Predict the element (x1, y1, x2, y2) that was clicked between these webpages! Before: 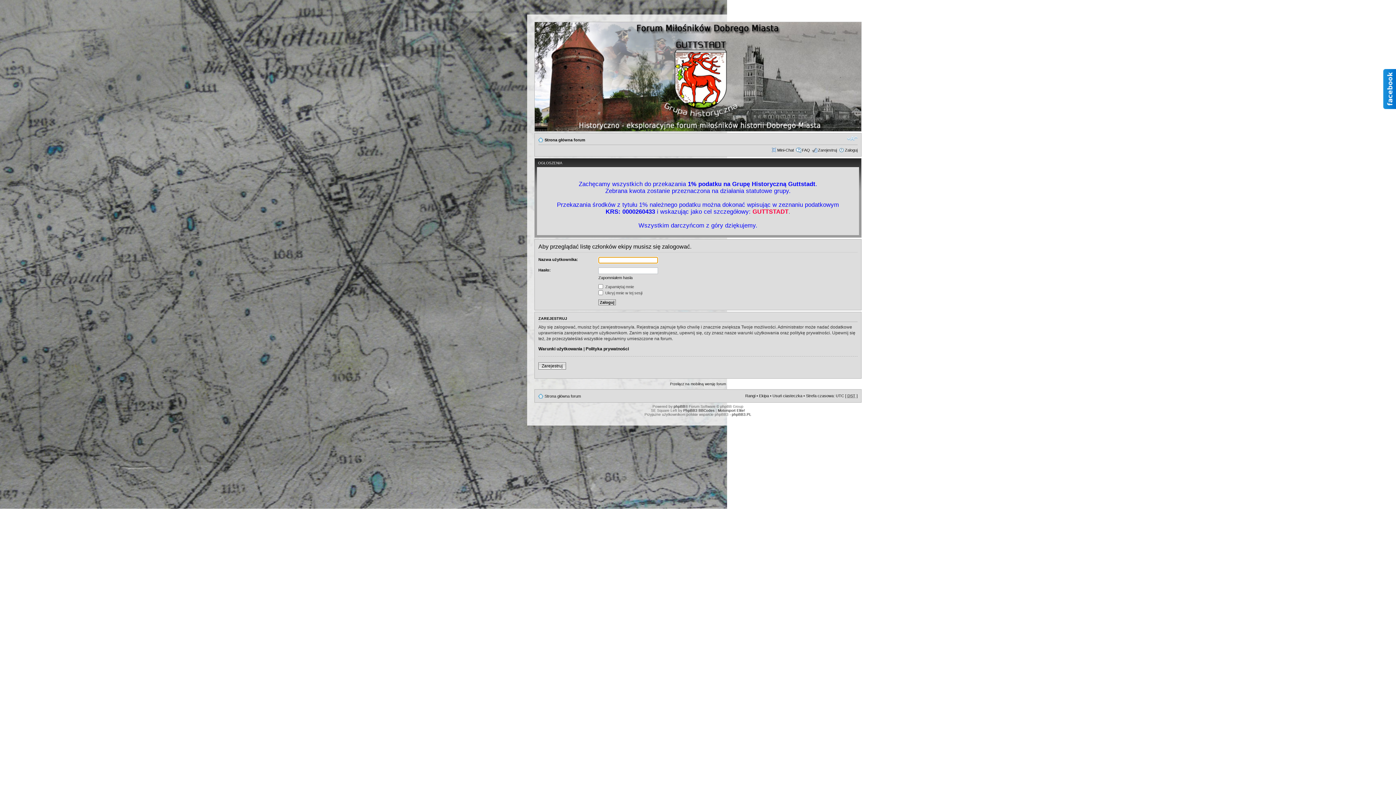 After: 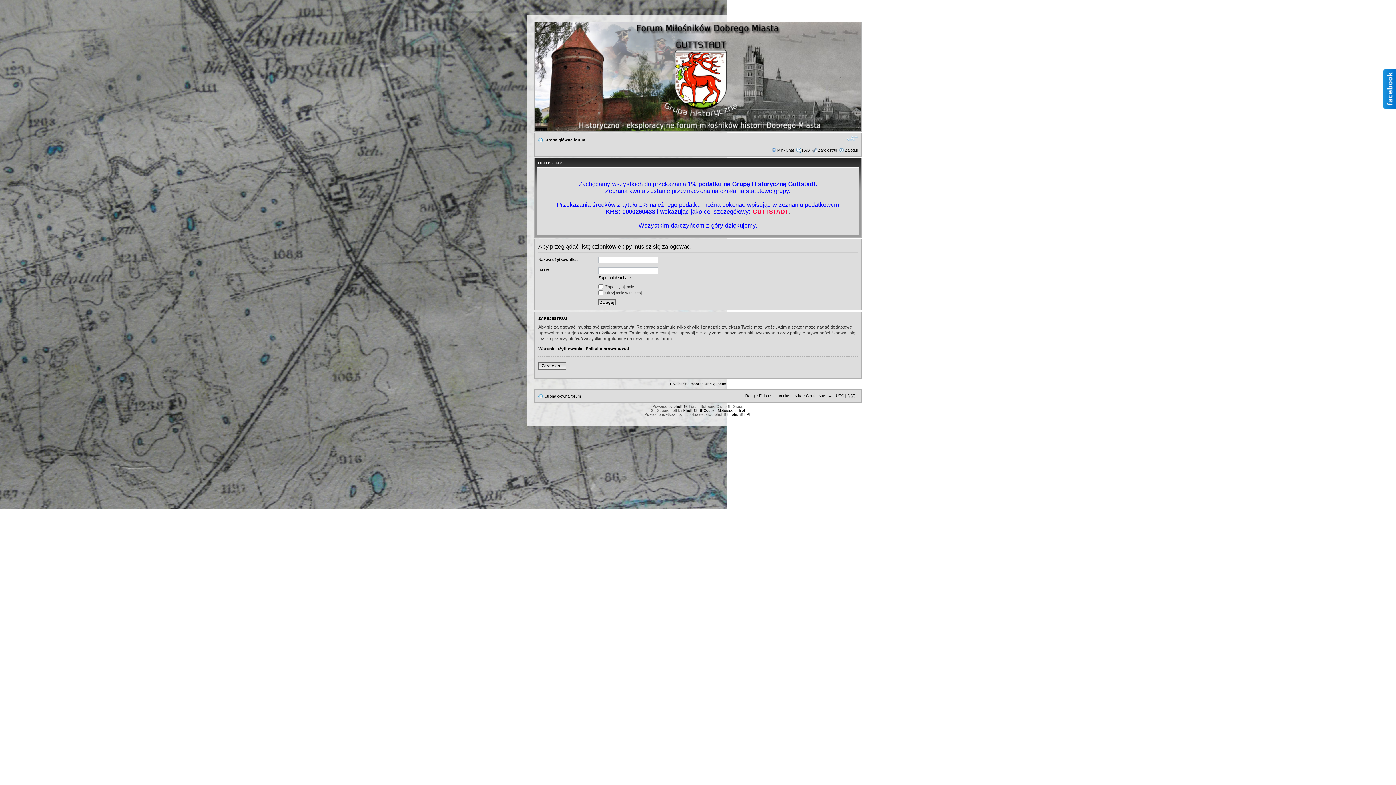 Action: bbox: (847, 135, 857, 141) label: Zmień rozmiar tekstu